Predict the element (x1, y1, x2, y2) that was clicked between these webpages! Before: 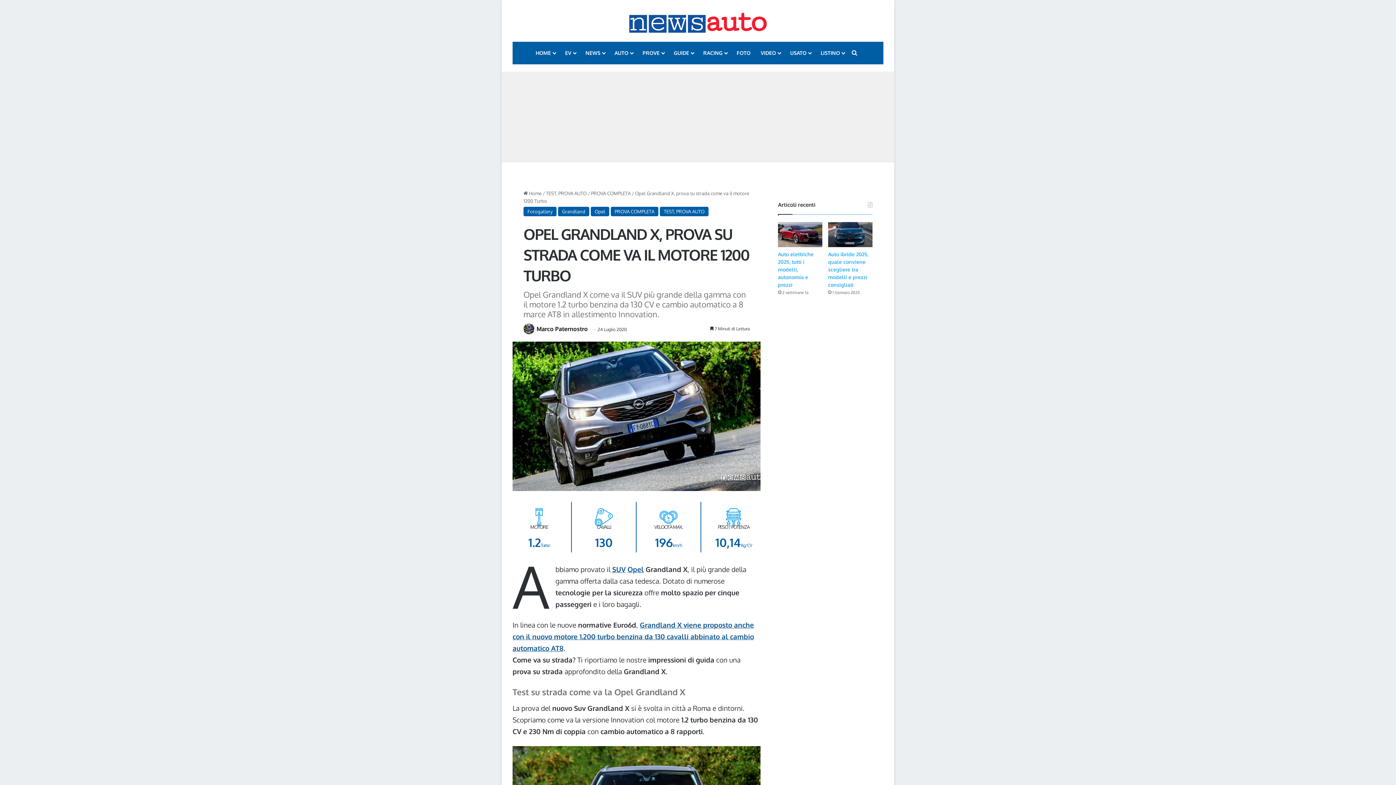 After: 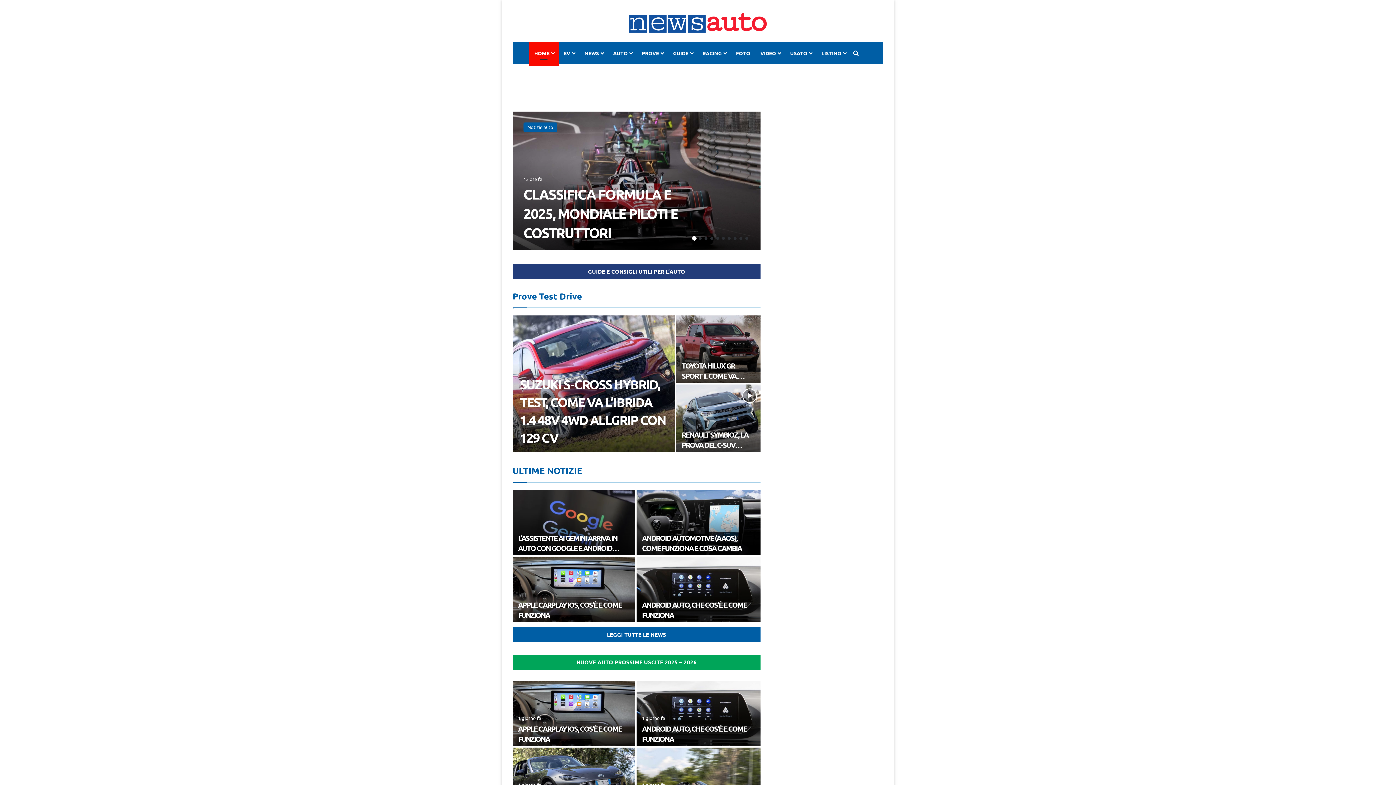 Action: label:  Home bbox: (523, 190, 541, 196)